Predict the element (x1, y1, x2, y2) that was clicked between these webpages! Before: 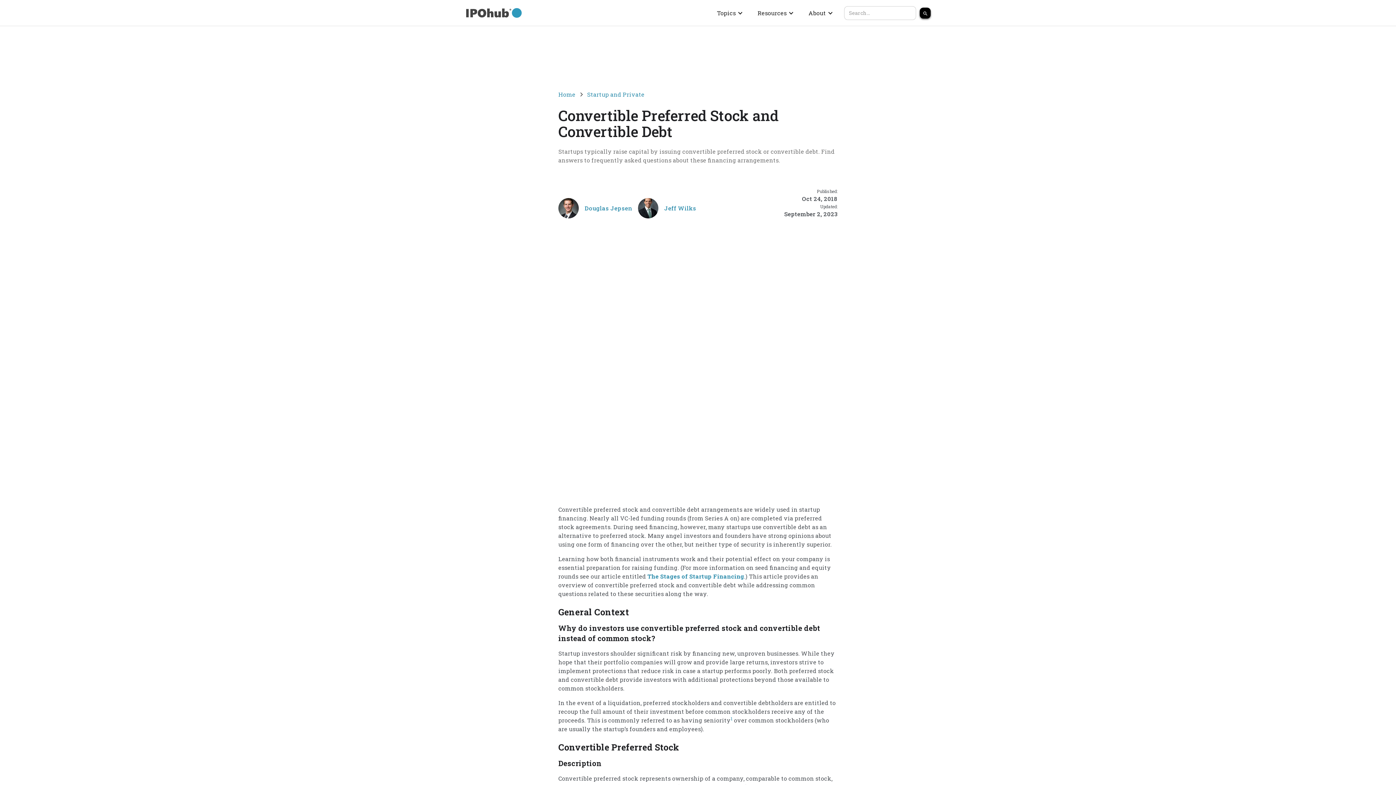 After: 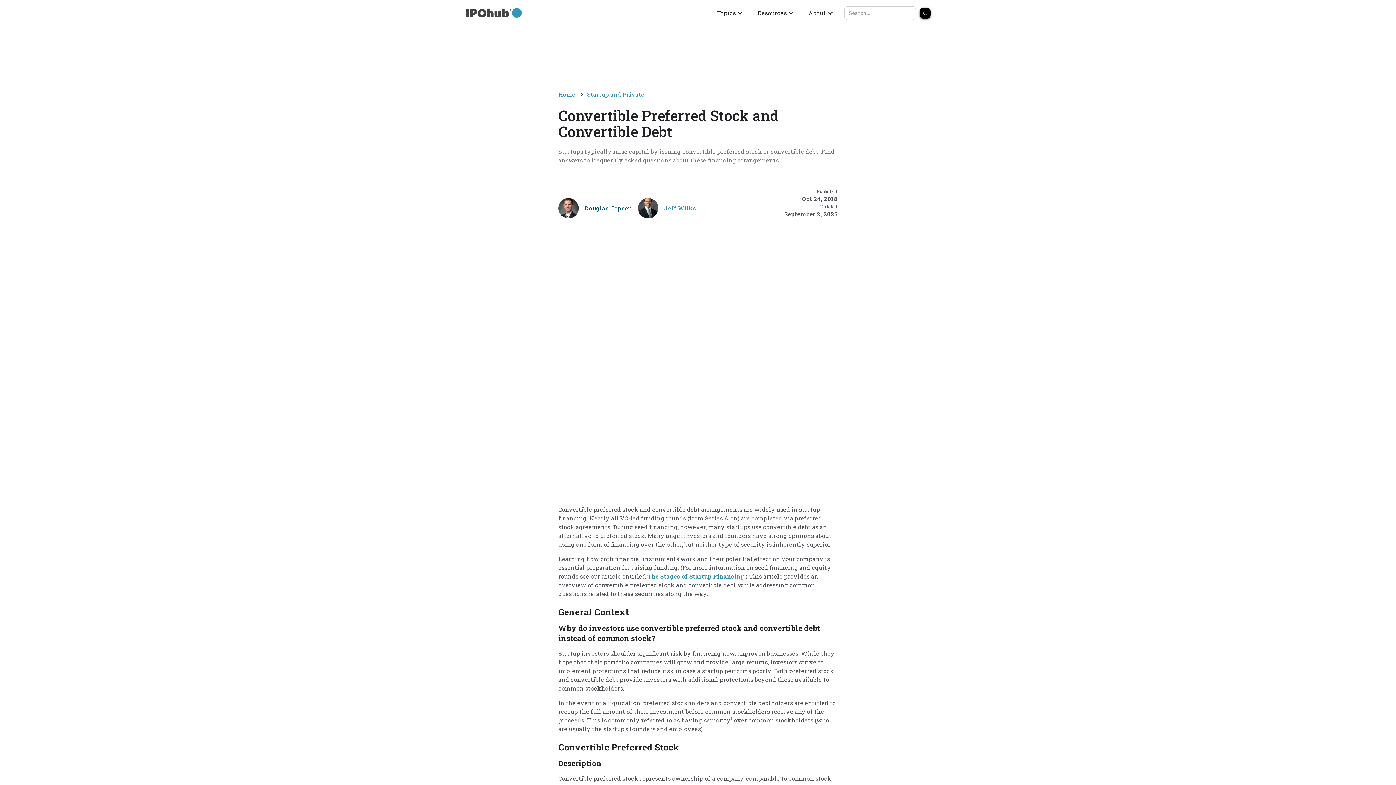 Action: bbox: (584, 204, 632, 212) label: Douglas Jepsen